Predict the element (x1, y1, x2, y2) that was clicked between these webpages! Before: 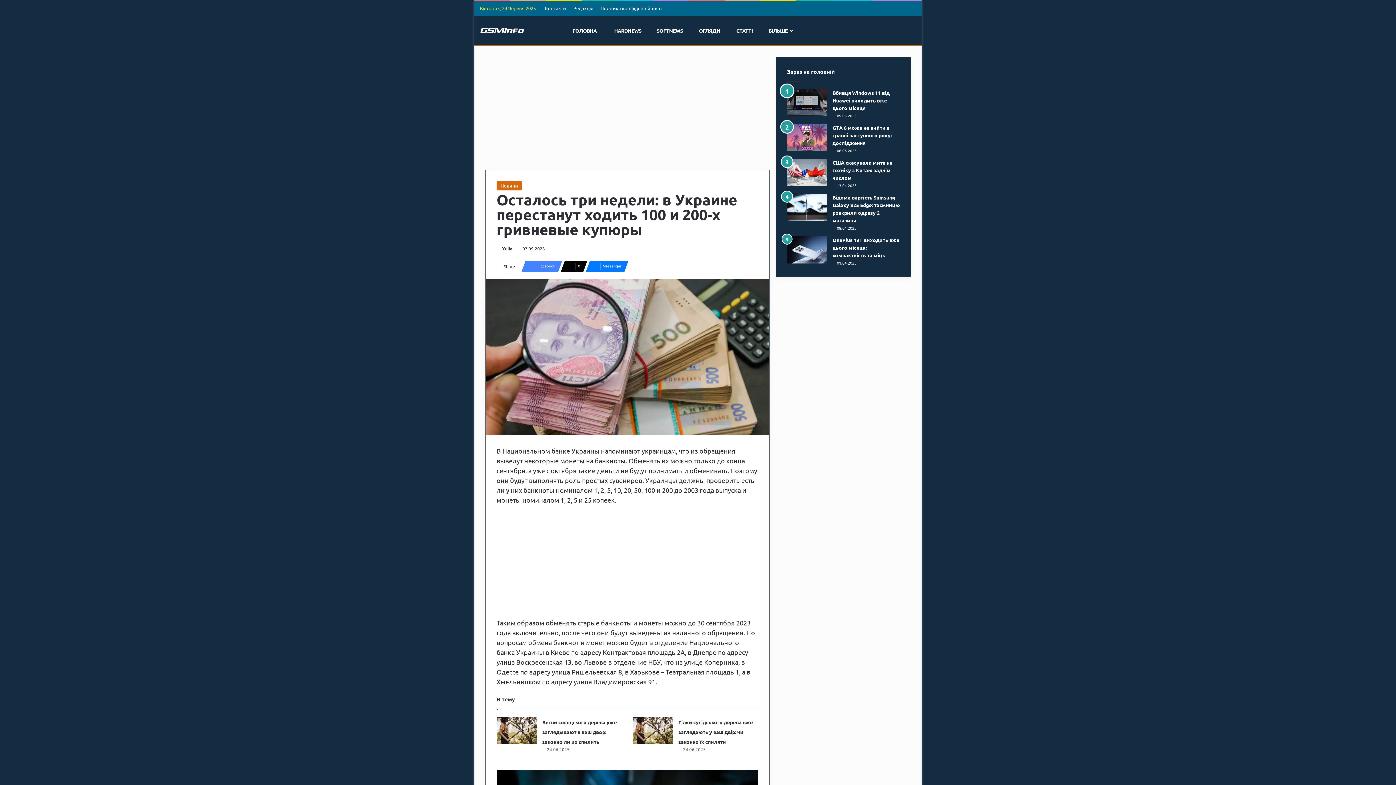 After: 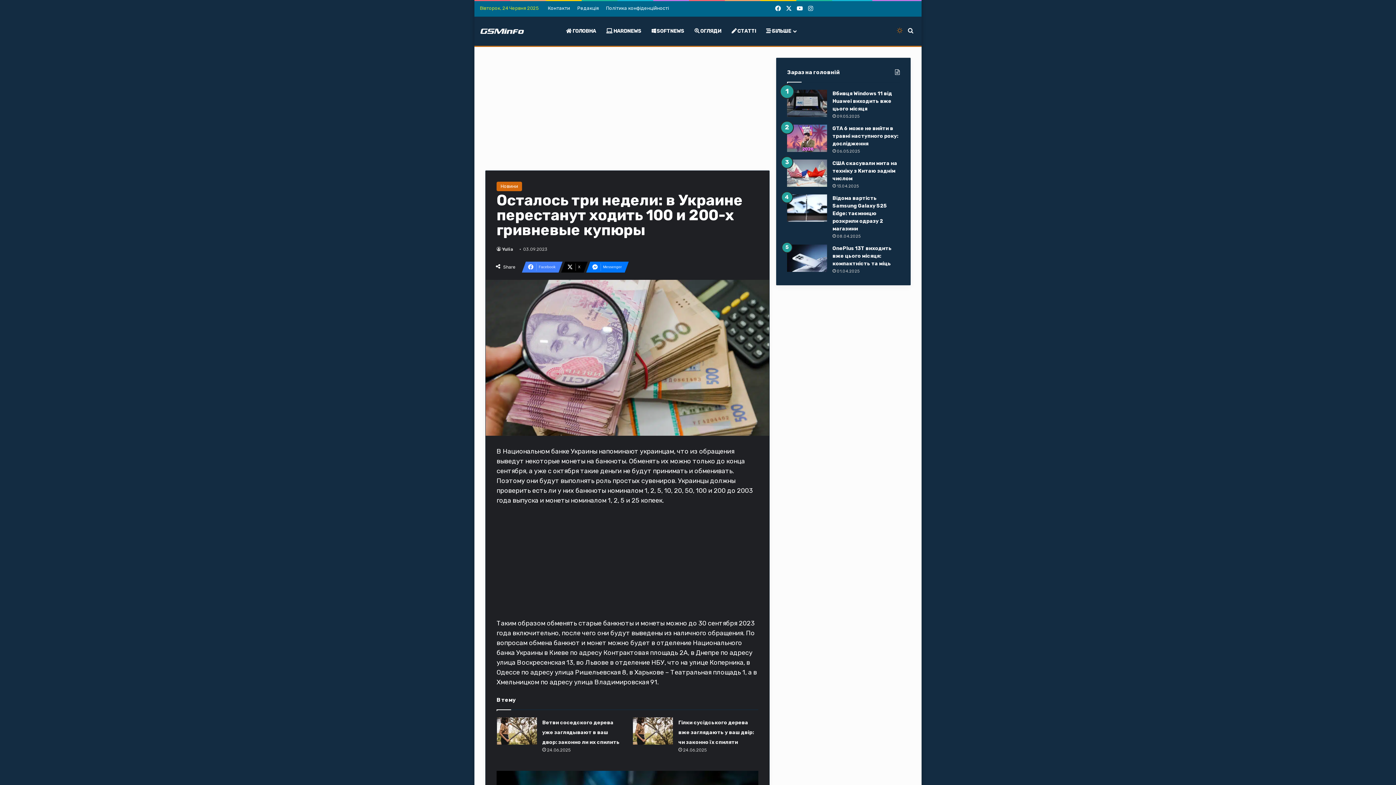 Action: label: Switch skin bbox: (894, 16, 905, 45)